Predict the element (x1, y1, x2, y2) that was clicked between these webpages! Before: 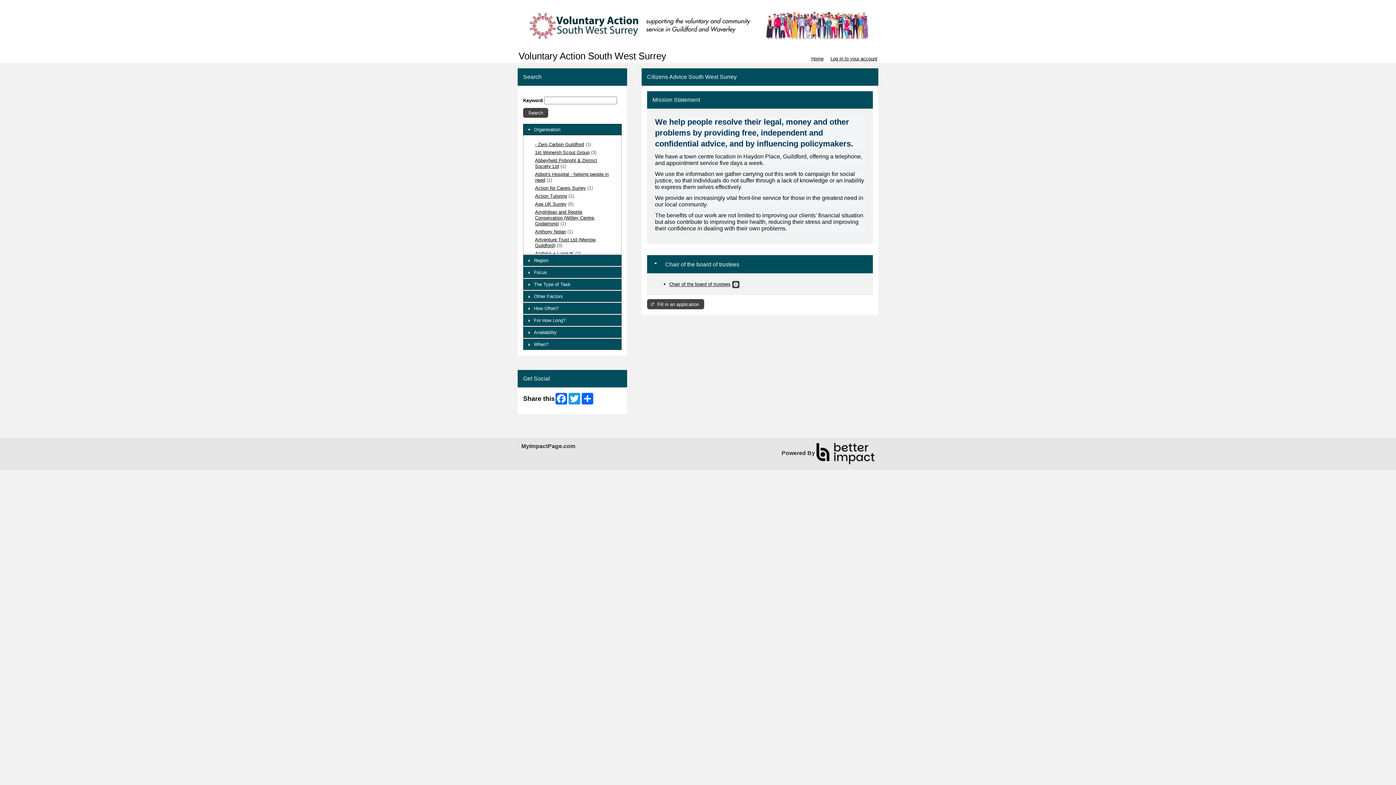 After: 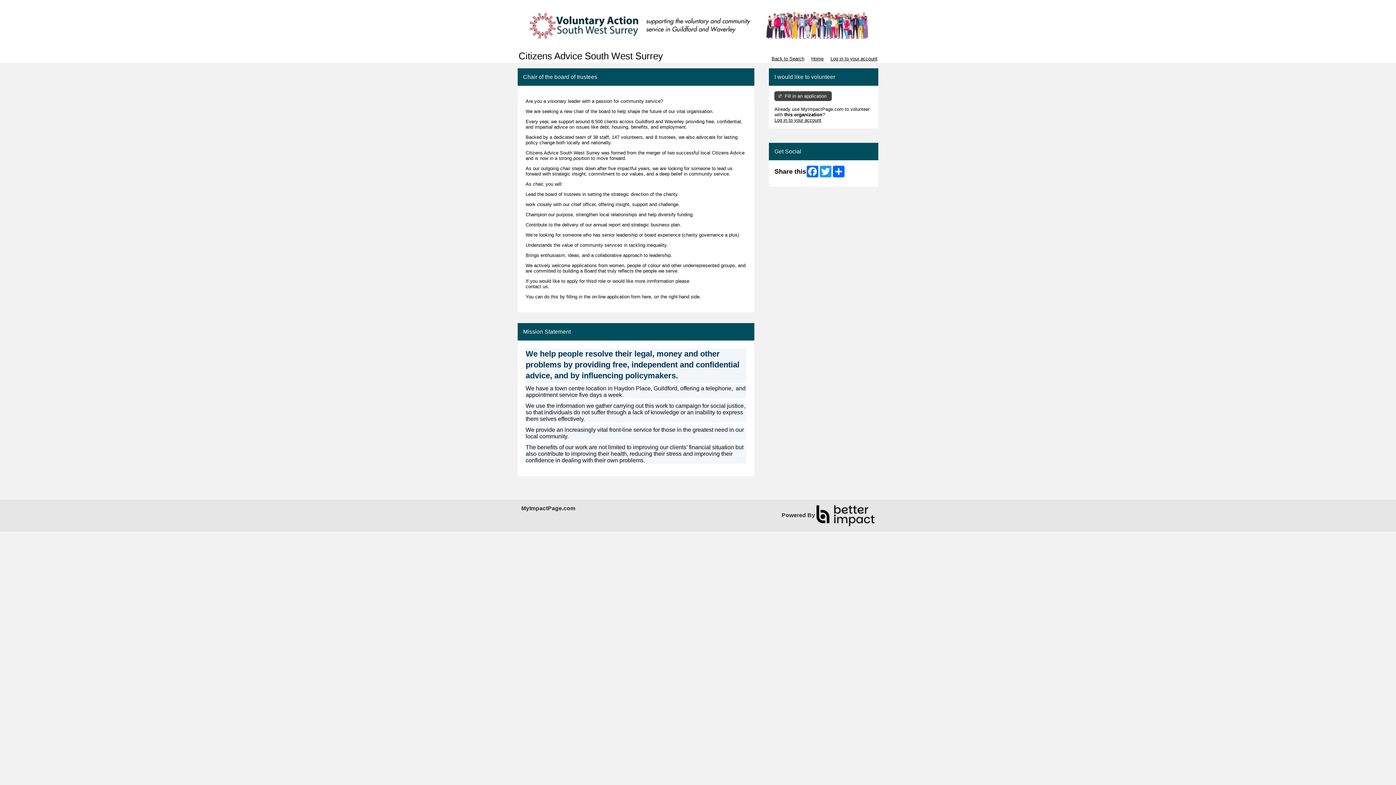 Action: label: Chair of the board of trustees bbox: (669, 281, 730, 287)